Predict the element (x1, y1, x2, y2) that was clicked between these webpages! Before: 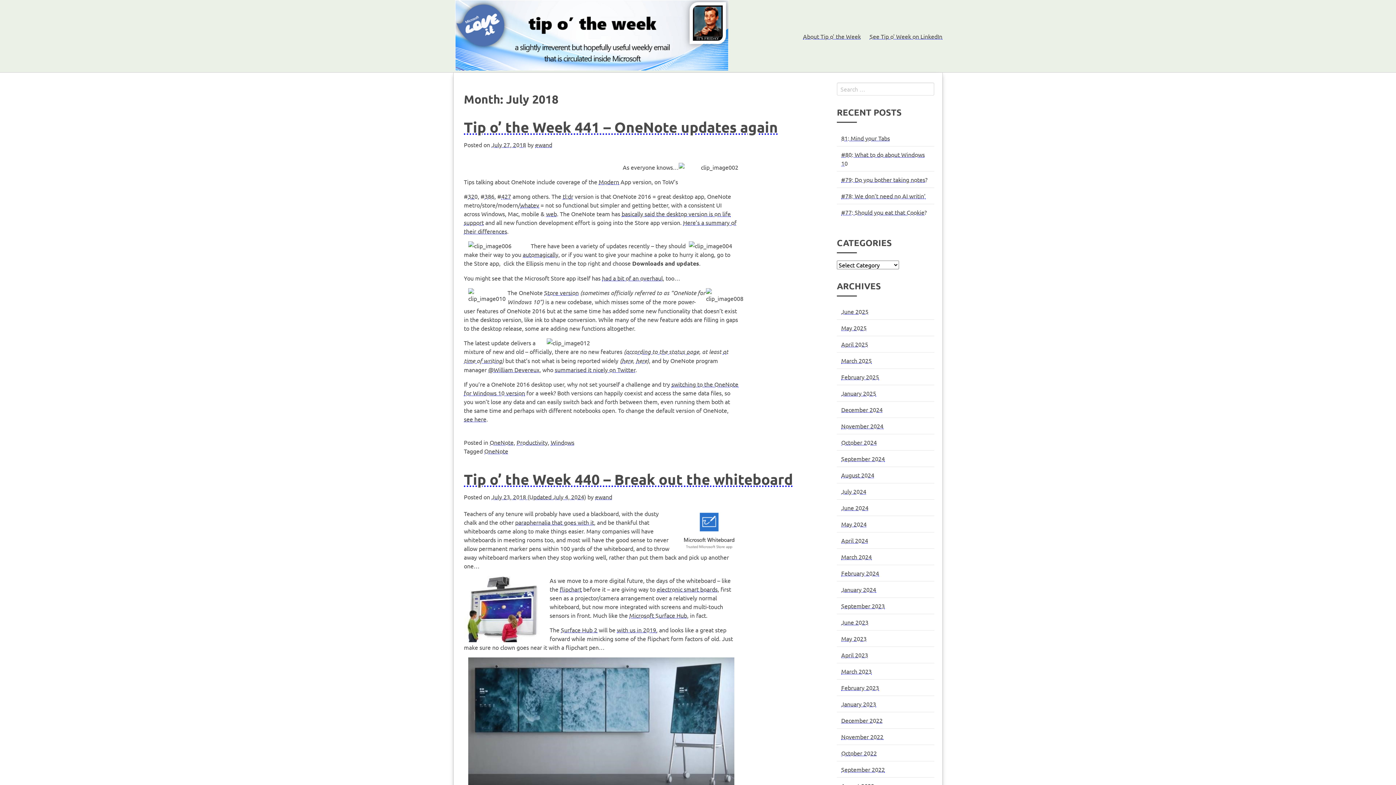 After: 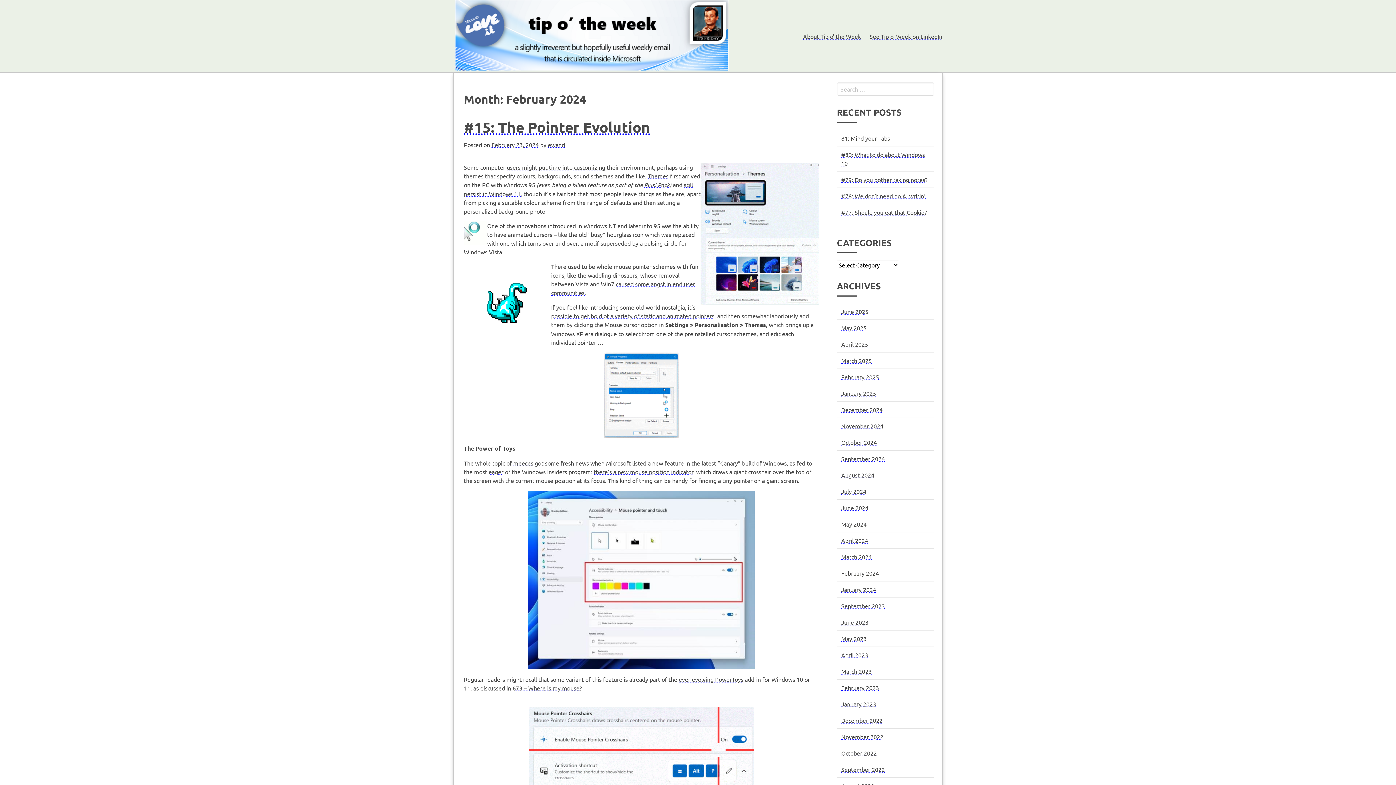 Action: bbox: (841, 569, 879, 577) label: February 2024